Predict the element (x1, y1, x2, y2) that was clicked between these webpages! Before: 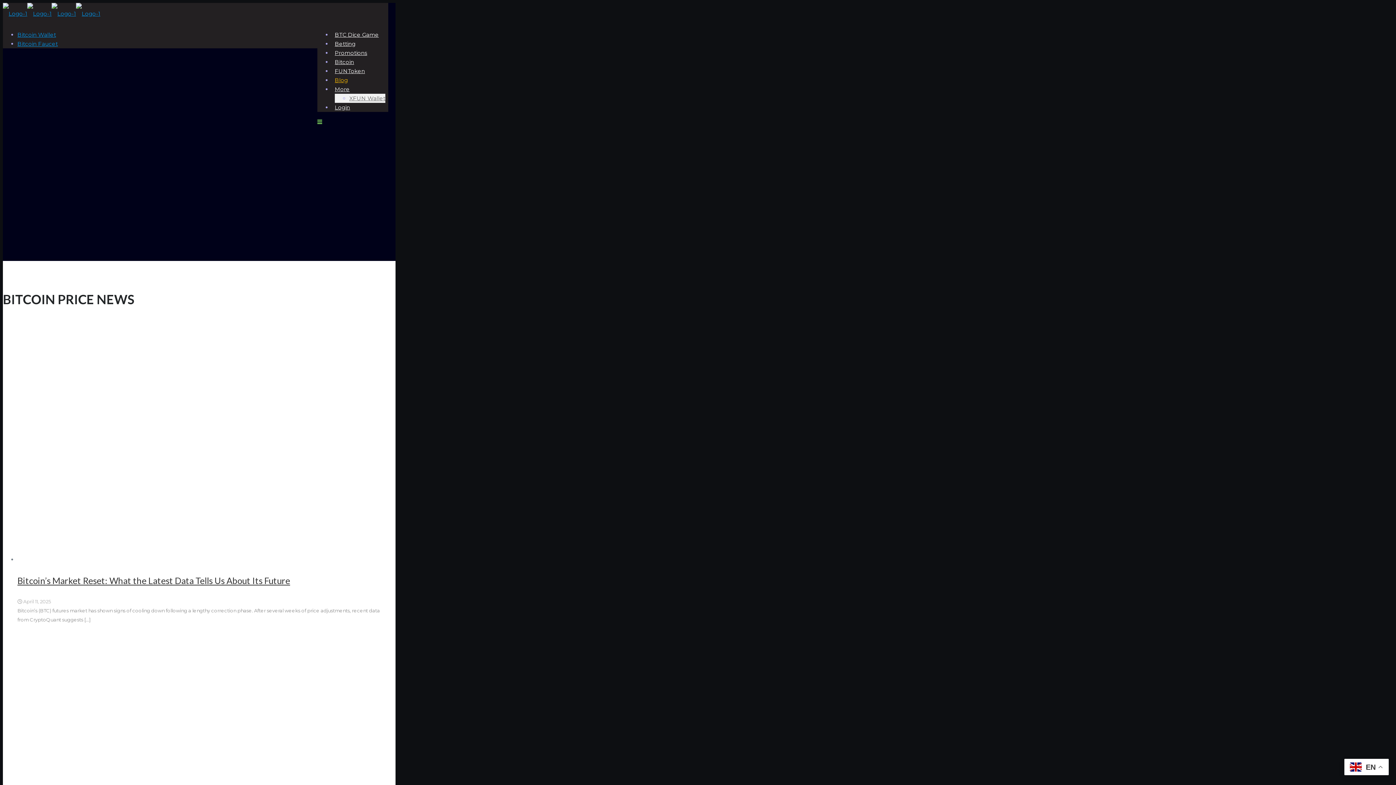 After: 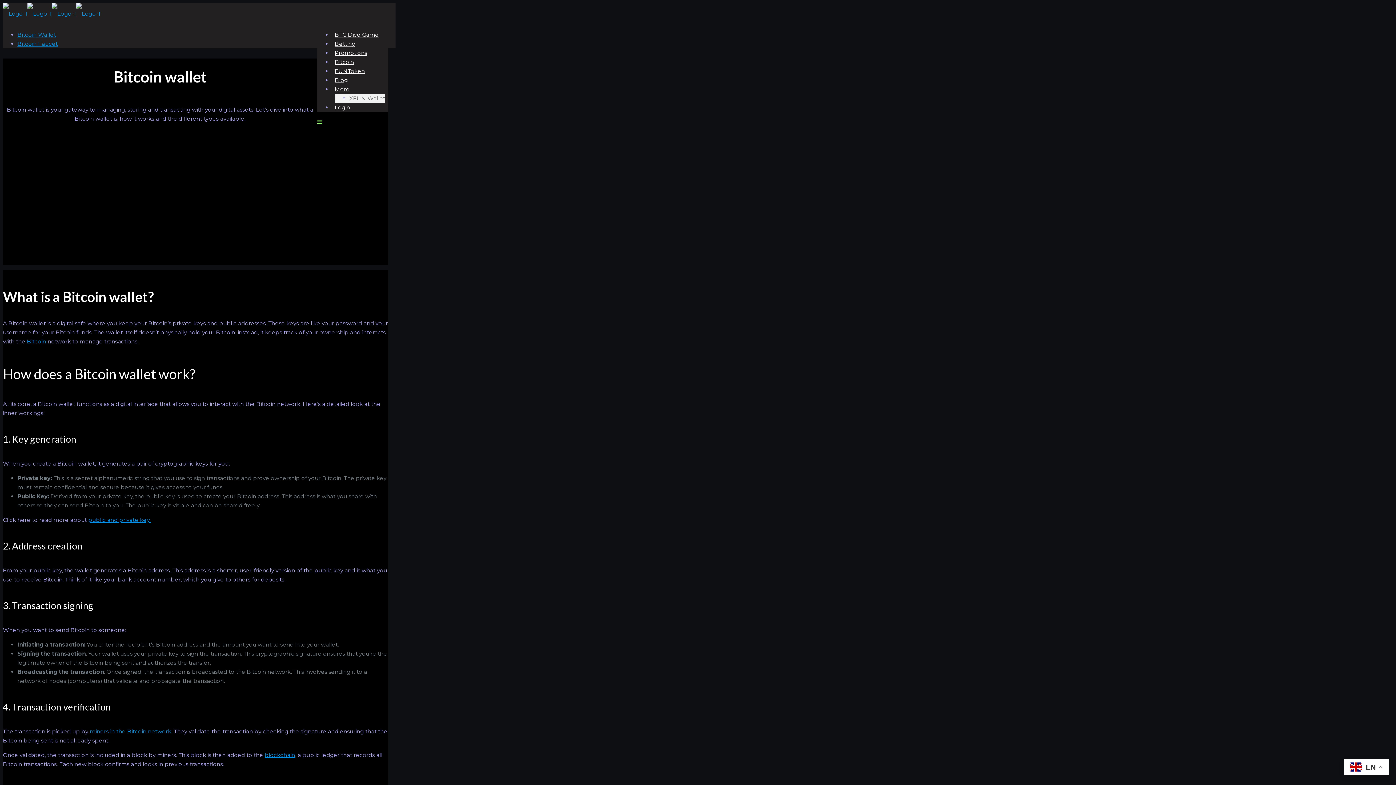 Action: label: Bitcoin Wallet bbox: (17, 31, 56, 38)